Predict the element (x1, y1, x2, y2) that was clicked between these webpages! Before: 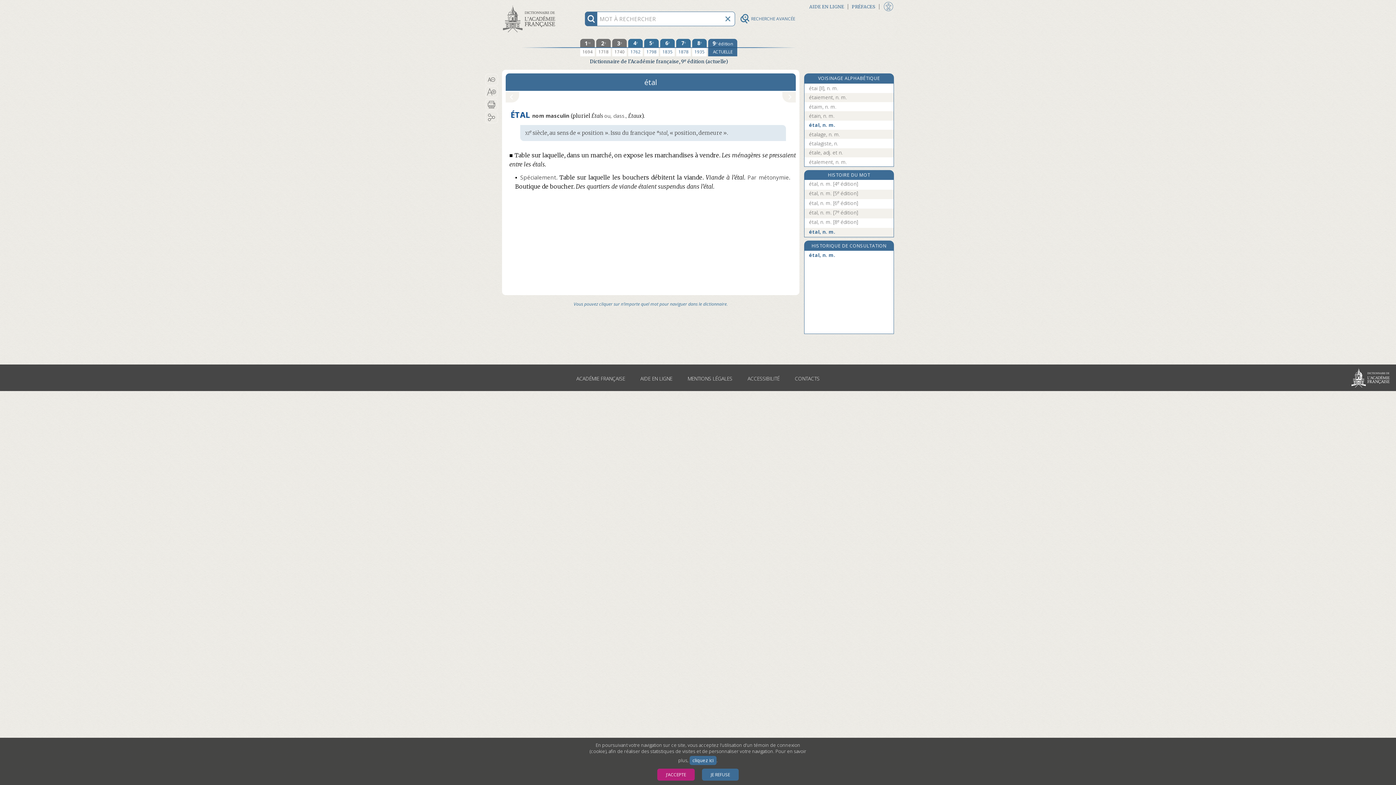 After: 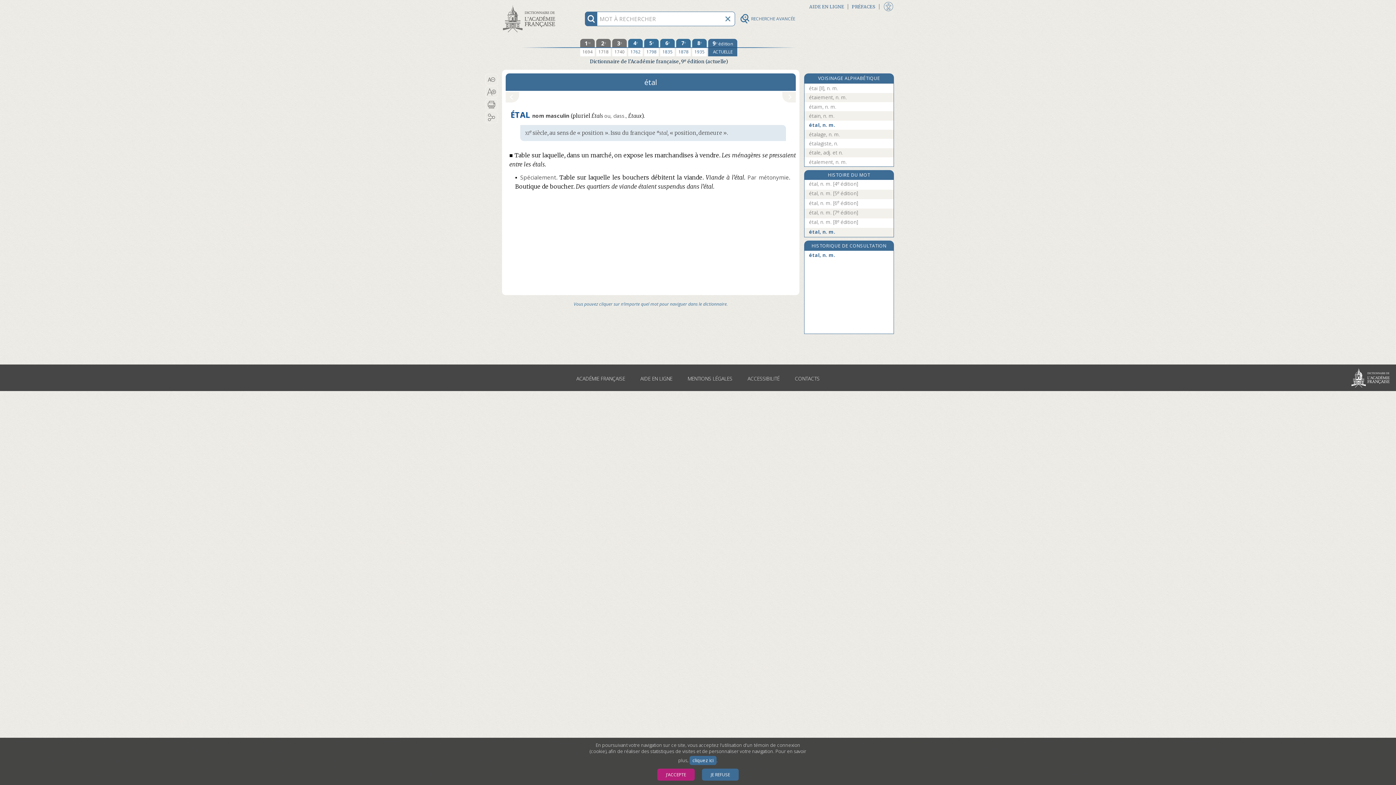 Action: label: édition actuelle bbox: (708, 38, 737, 56)